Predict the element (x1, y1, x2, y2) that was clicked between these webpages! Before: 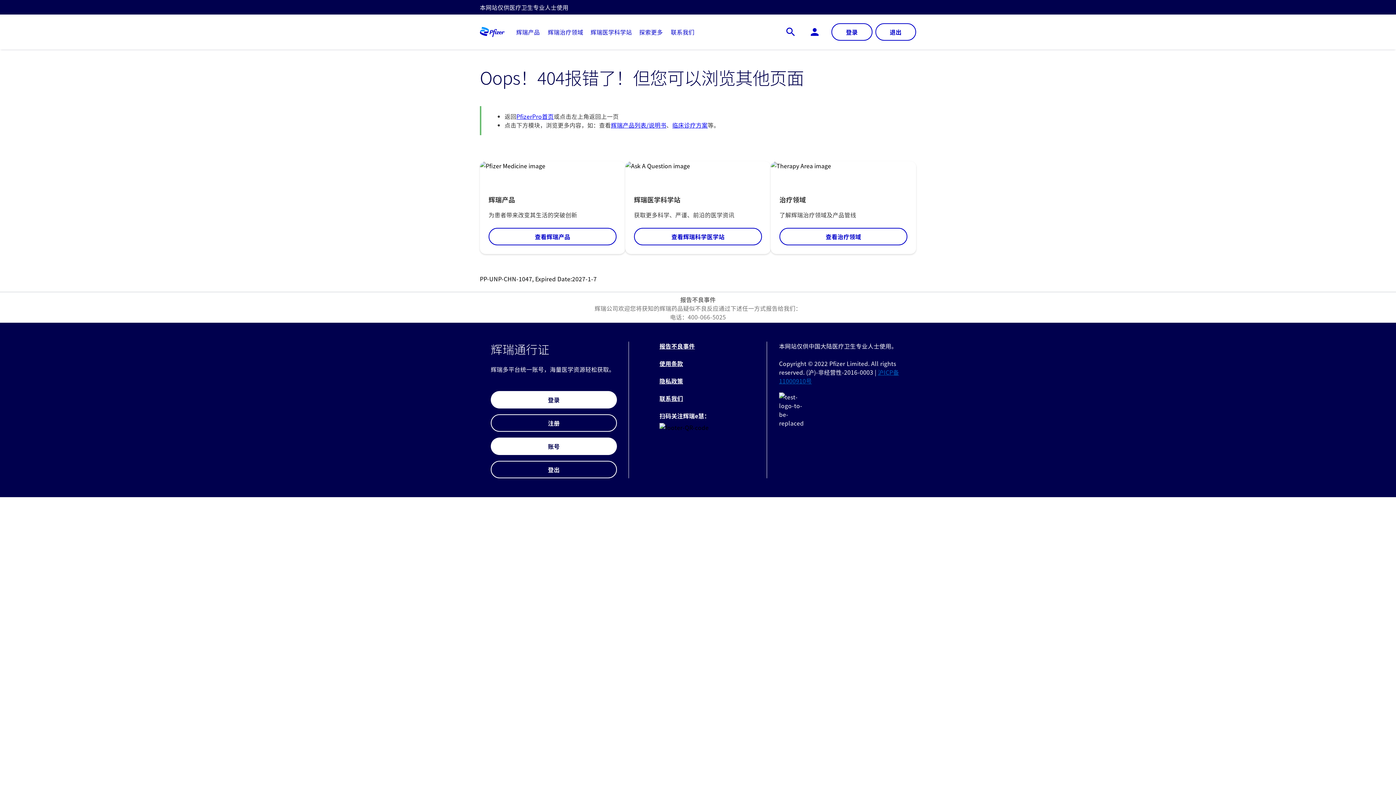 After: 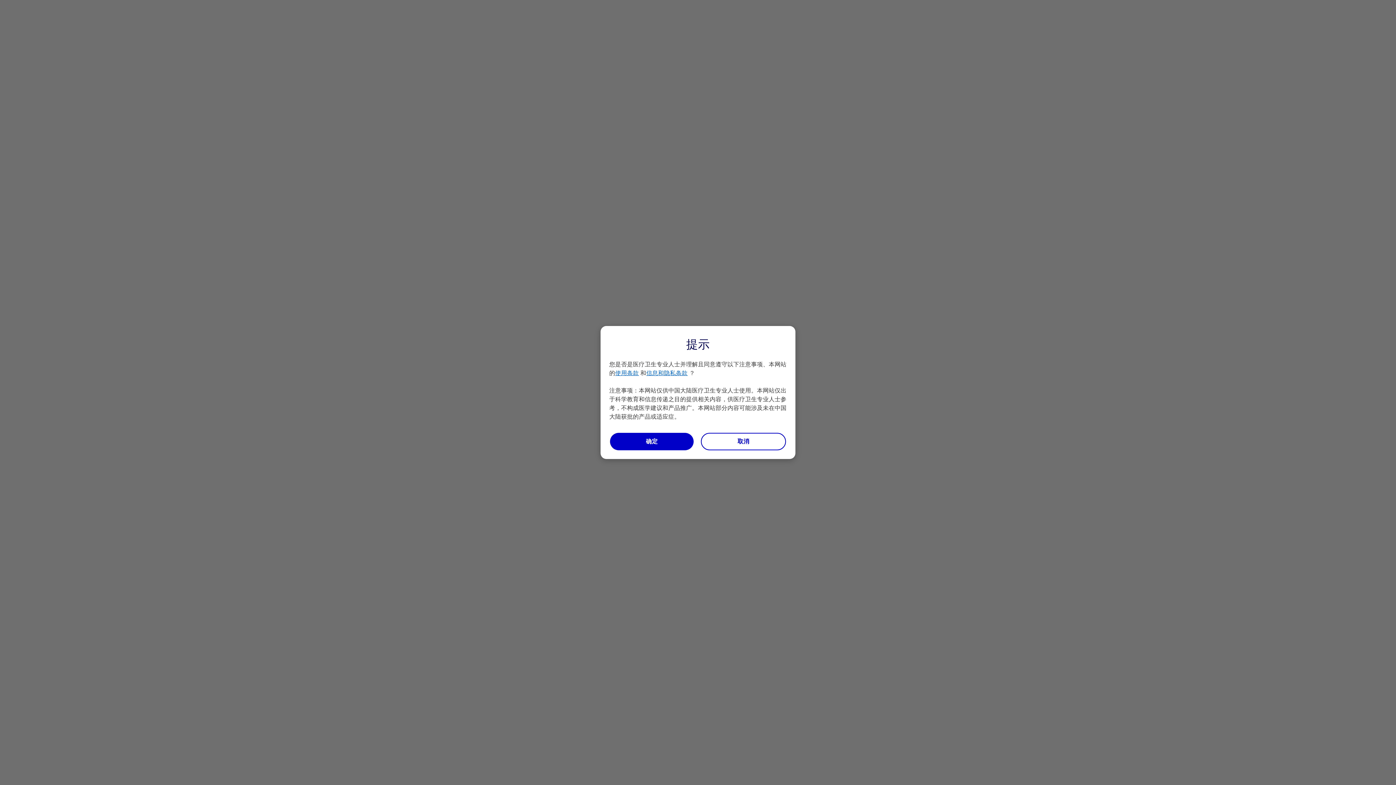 Action: label: 临床诊疗方案 bbox: (672, 120, 707, 129)